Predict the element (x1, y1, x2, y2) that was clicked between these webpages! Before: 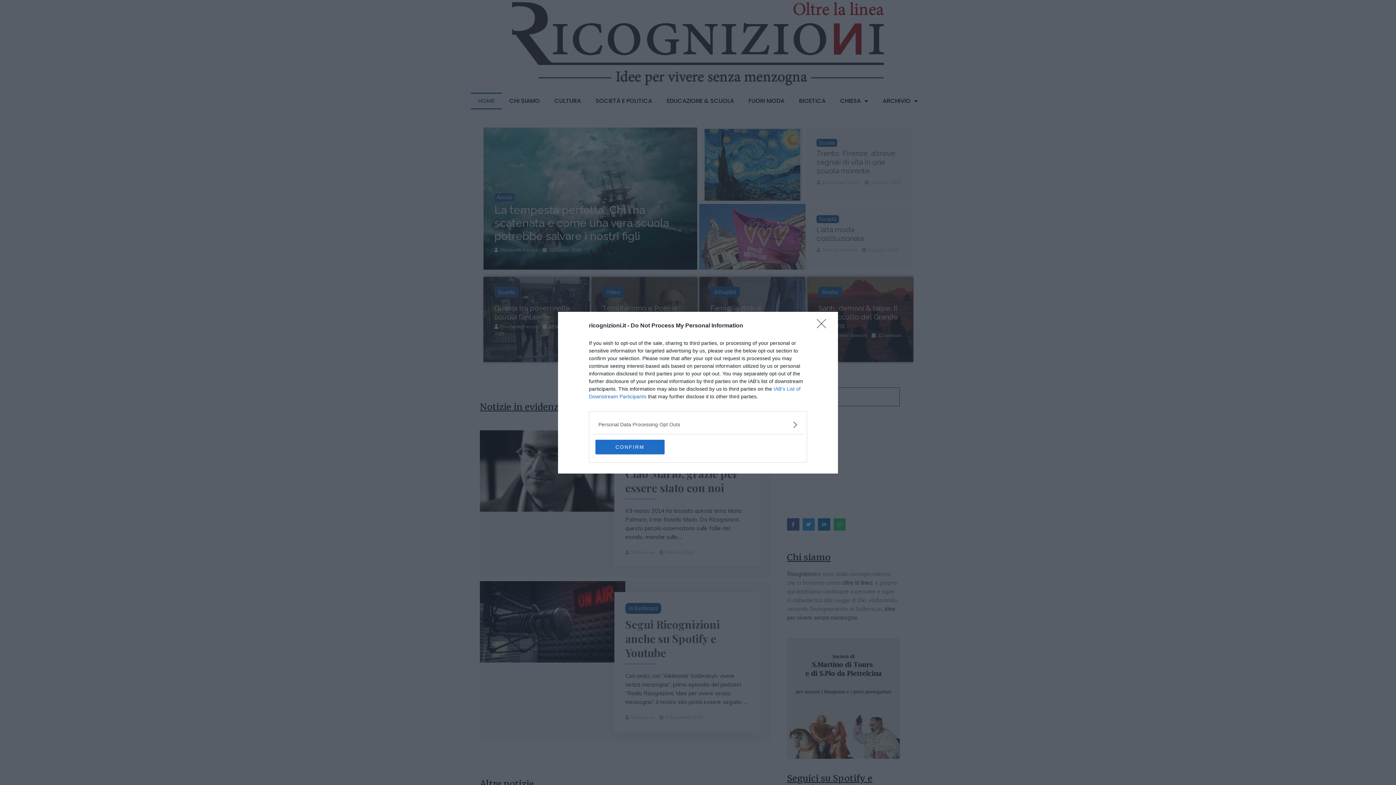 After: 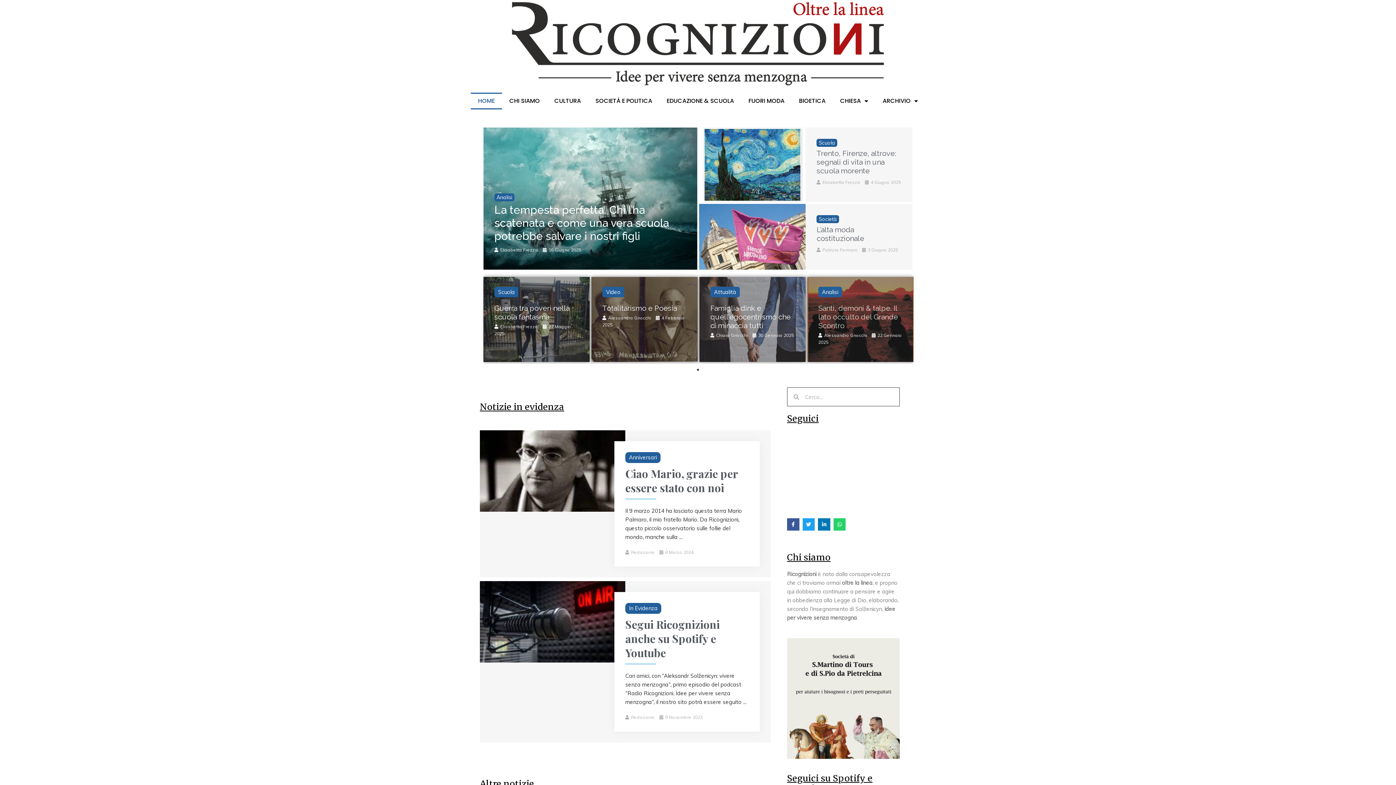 Action: label: Close bbox: (817, 319, 830, 332)